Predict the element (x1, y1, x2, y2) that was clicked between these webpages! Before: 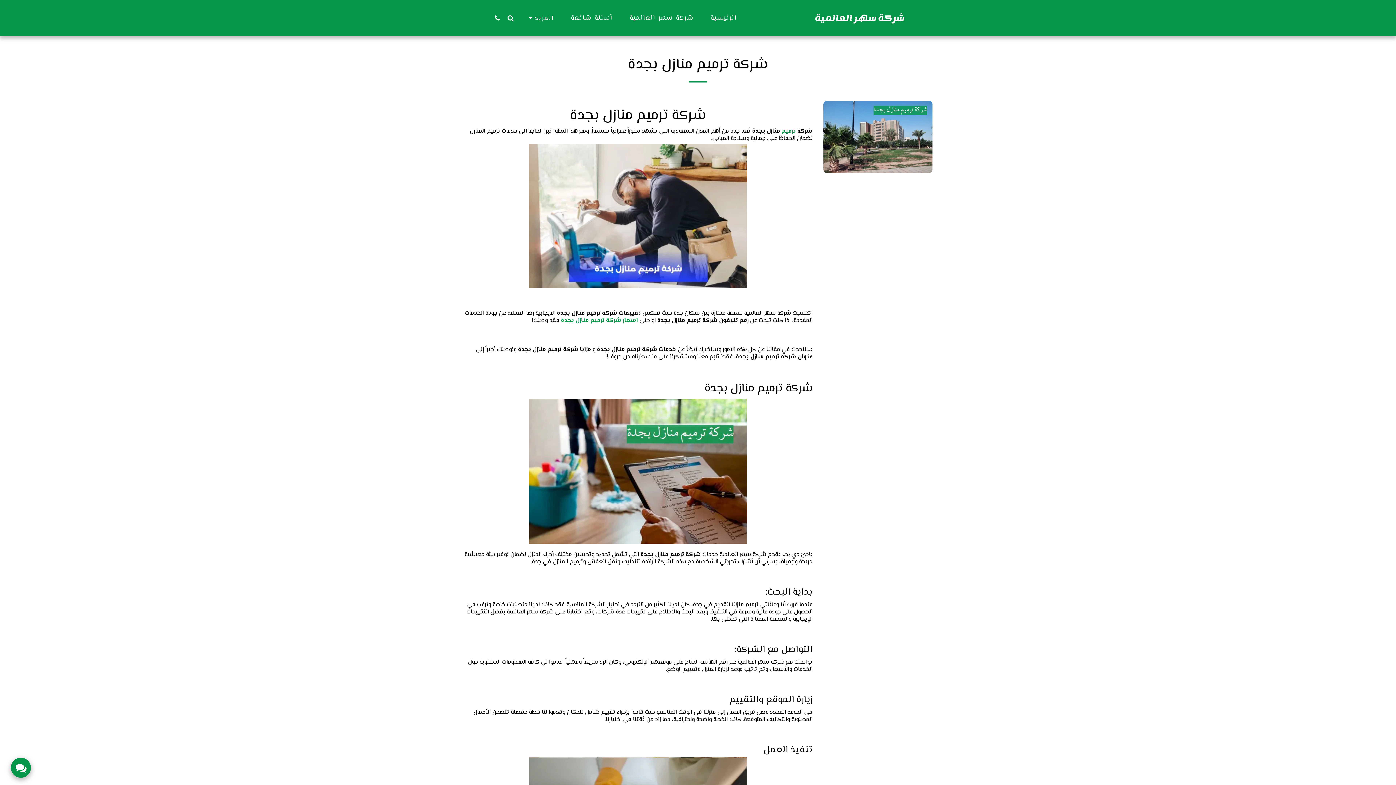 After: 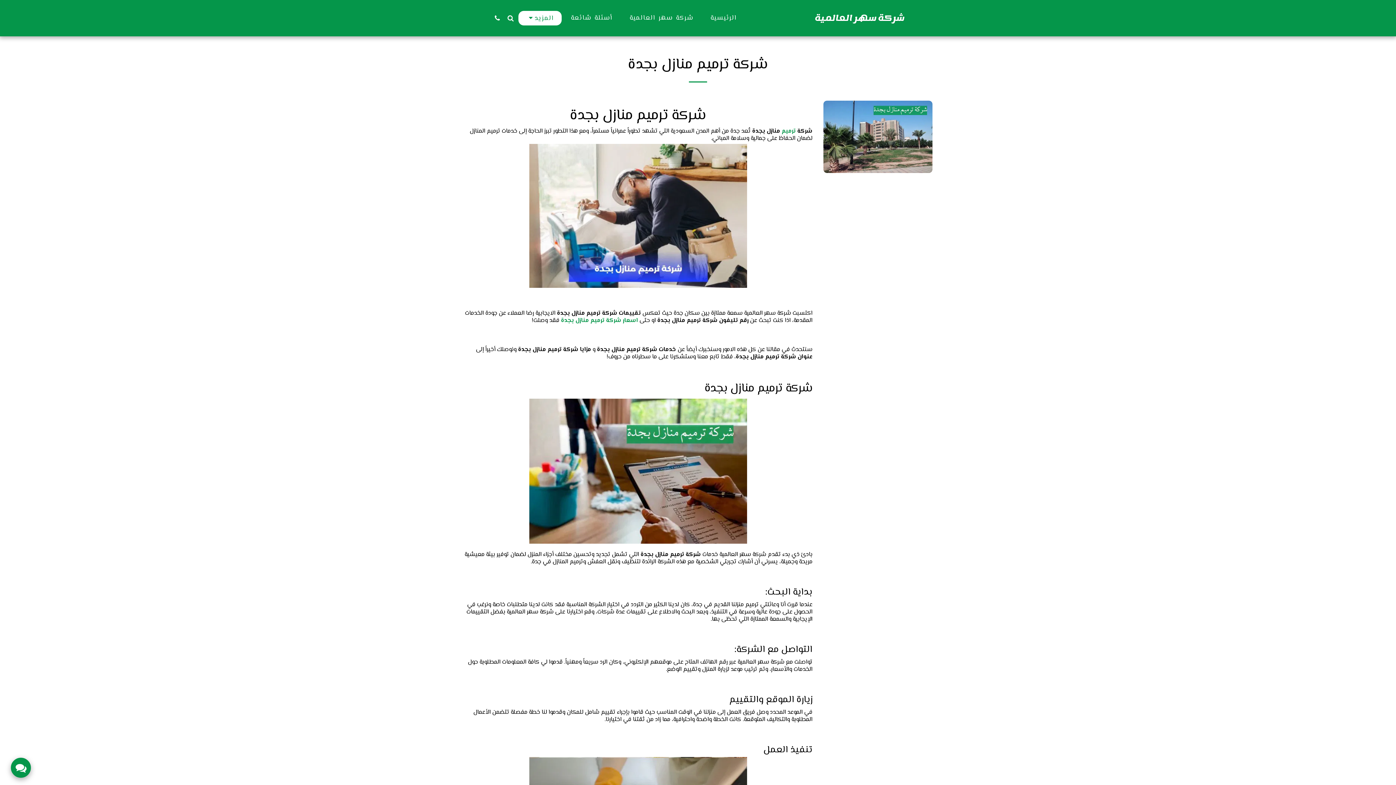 Action: bbox: (518, 10, 561, 25) label: المزيد  